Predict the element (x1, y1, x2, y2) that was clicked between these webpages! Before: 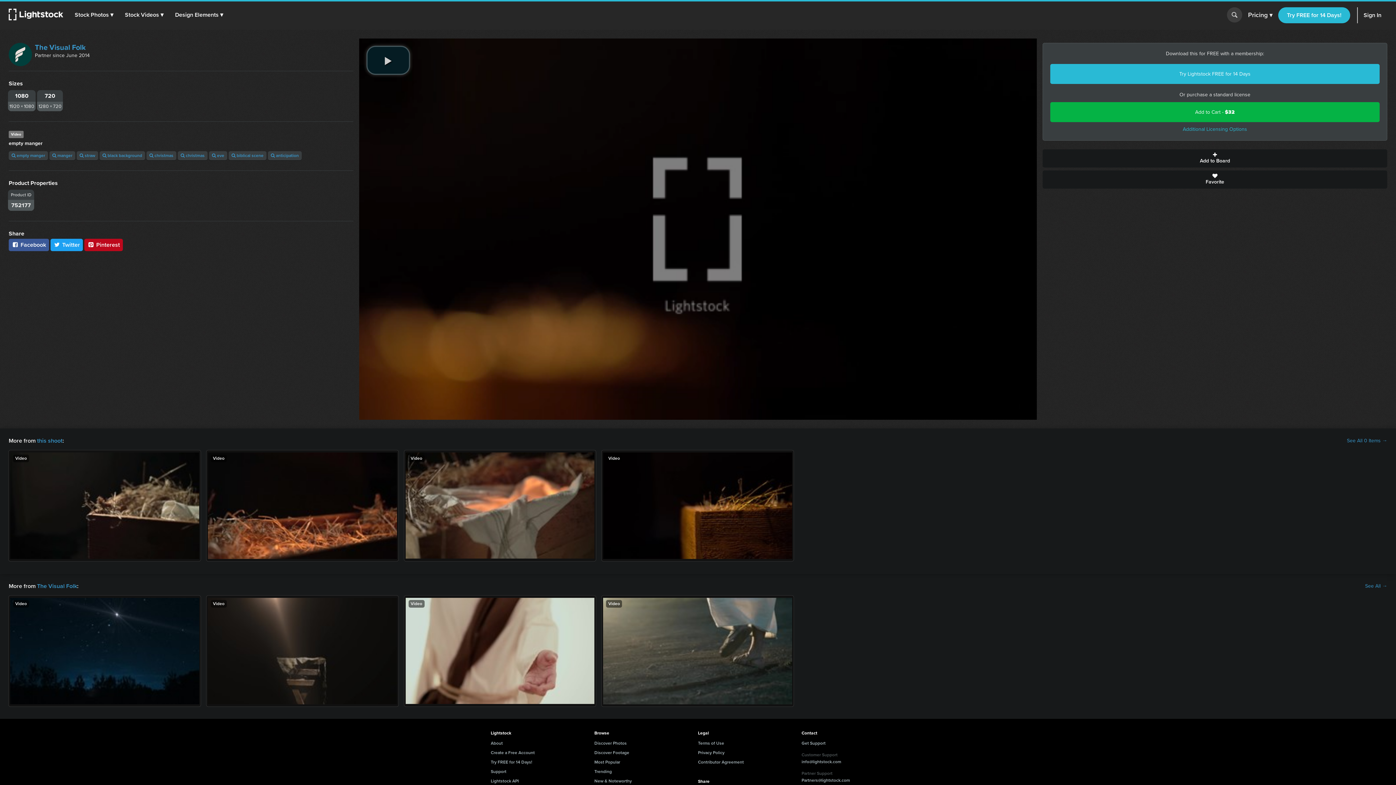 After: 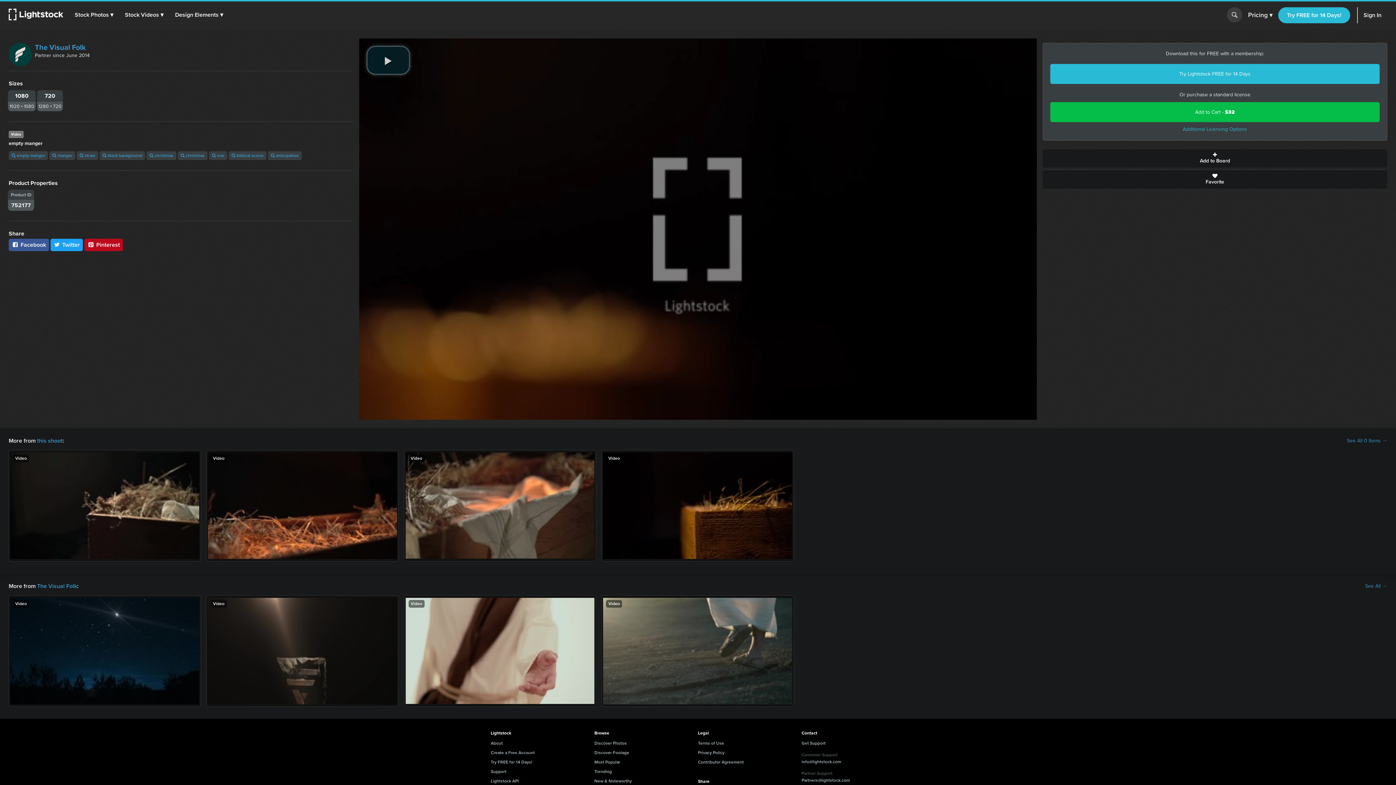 Action: bbox: (1055, 102, 1375, 122) label: Add to Cart - 
$32